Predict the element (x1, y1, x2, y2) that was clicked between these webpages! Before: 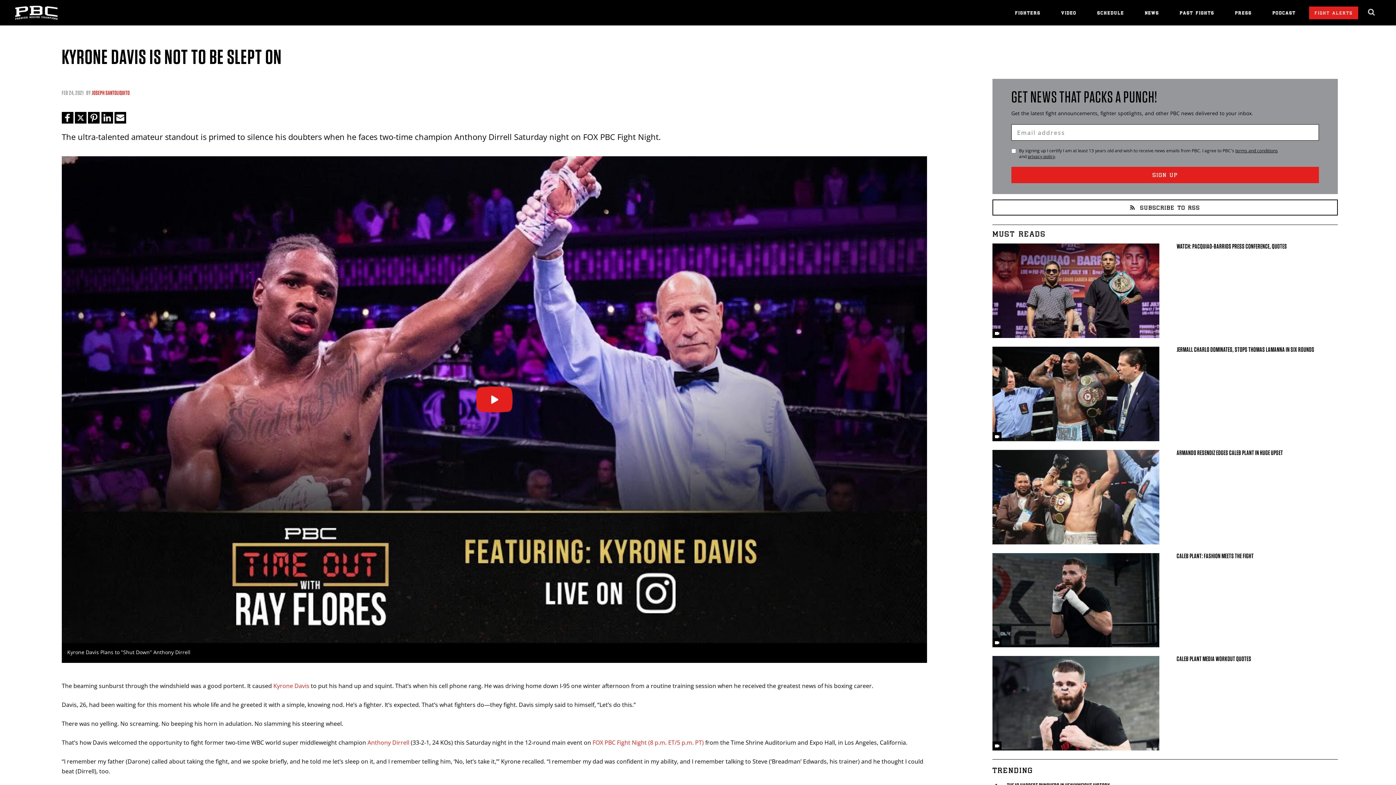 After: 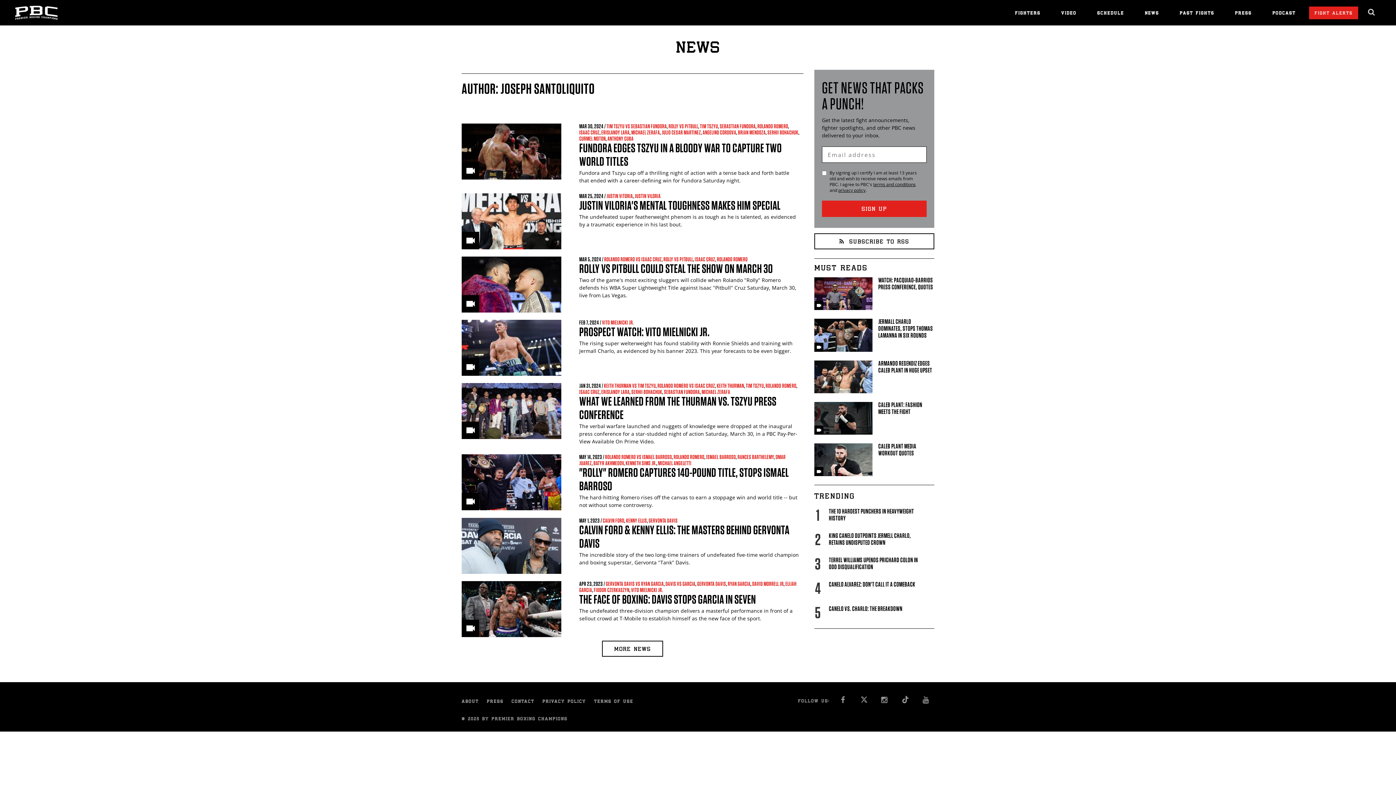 Action: bbox: (91, 90, 129, 96) label: JOSEPH SANTOLIQUITO